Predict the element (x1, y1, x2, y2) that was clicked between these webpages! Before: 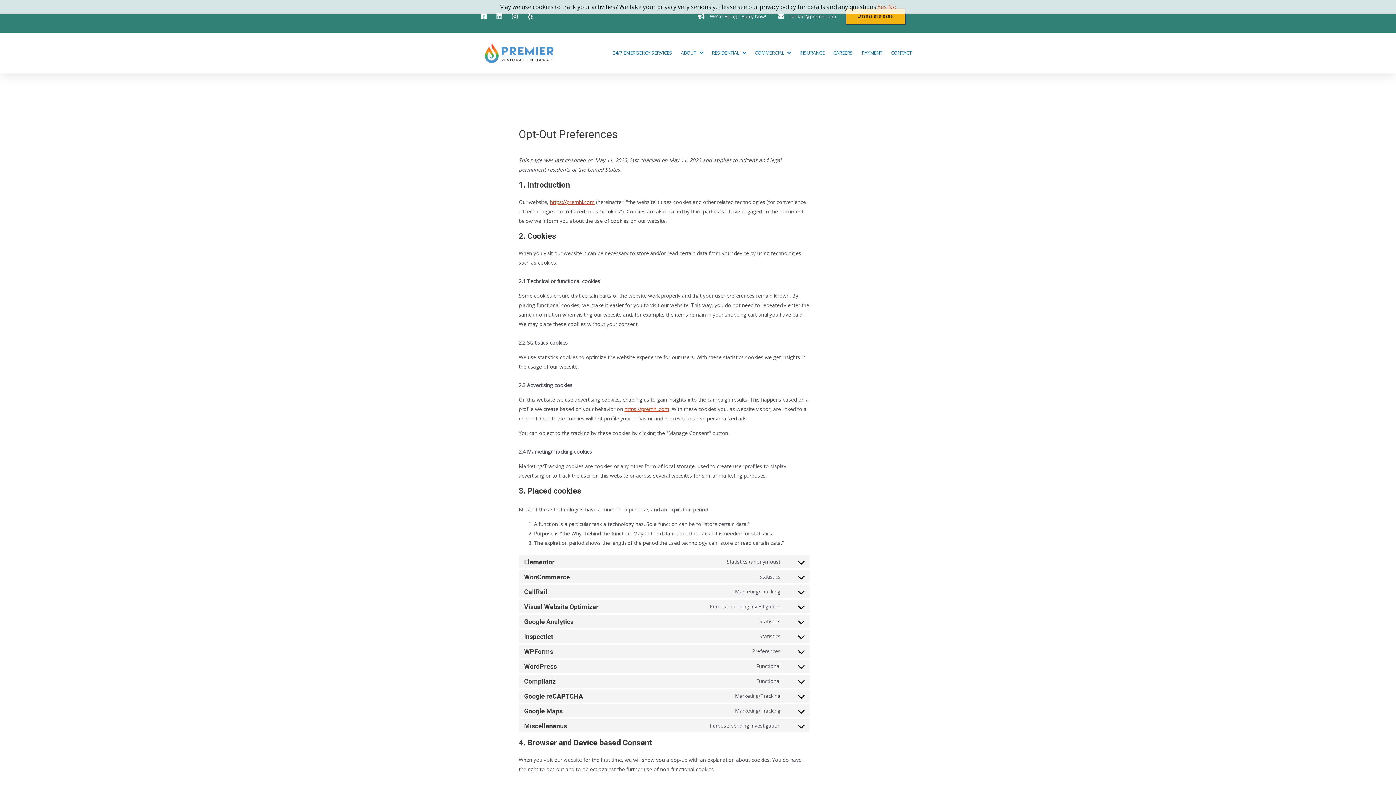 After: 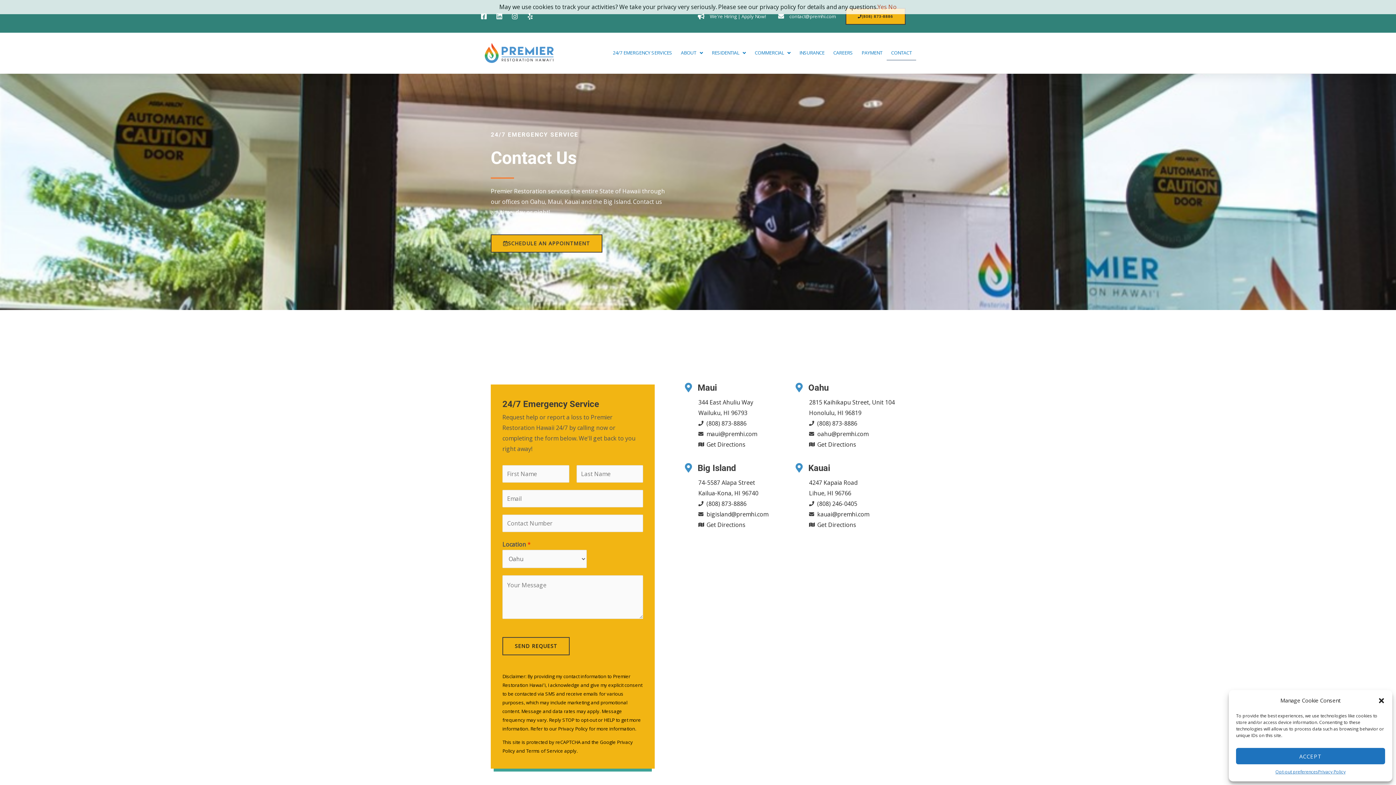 Action: label: CONTACT bbox: (886, 45, 916, 60)